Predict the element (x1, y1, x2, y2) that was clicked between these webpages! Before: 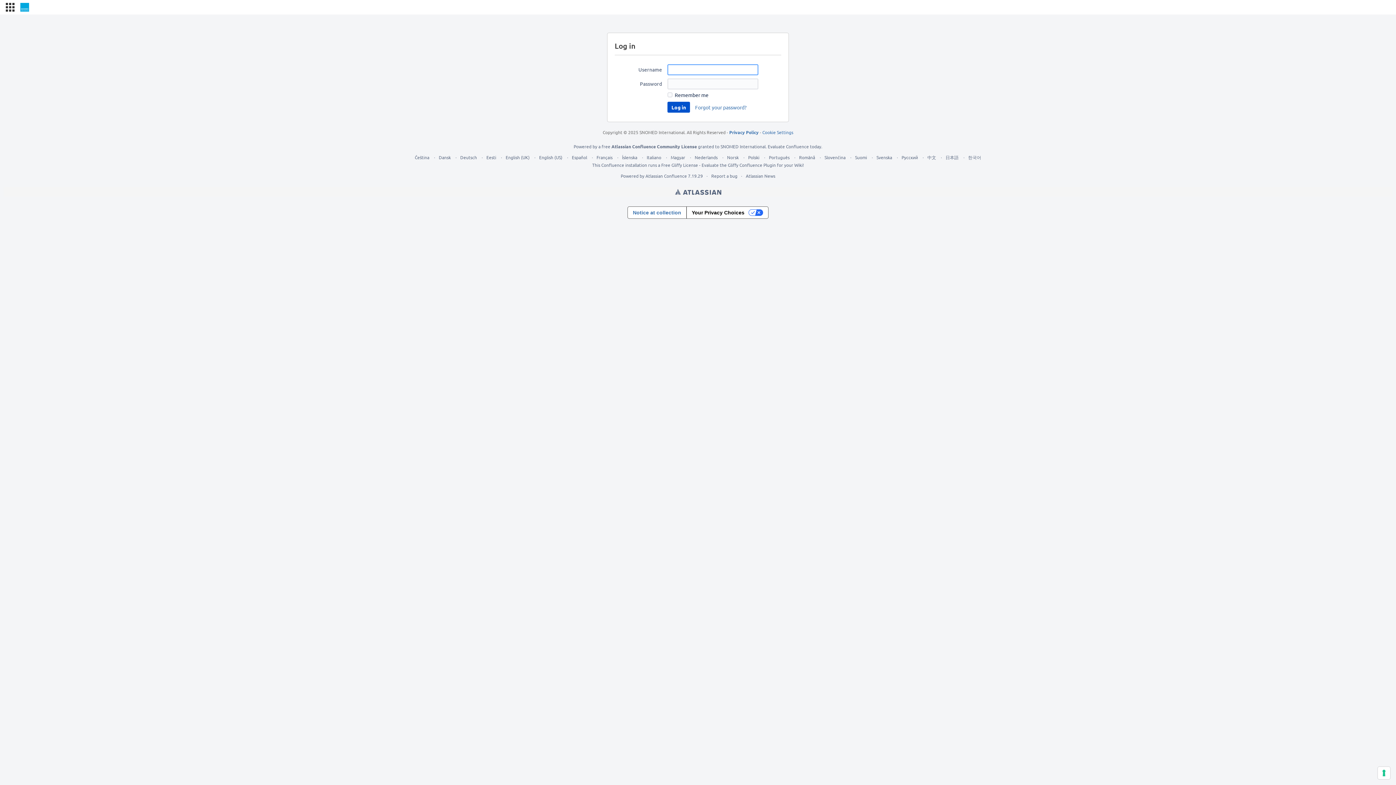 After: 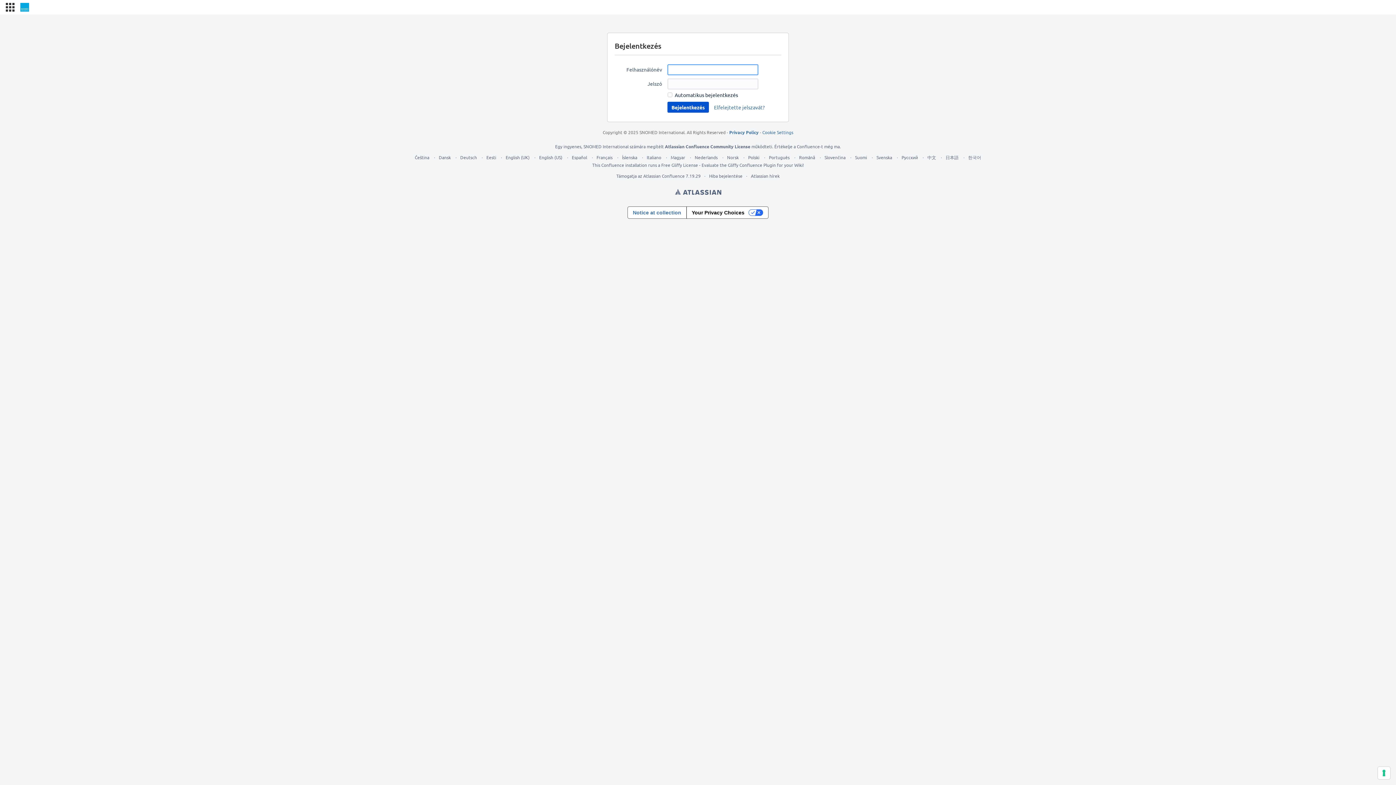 Action: bbox: (670, 154, 685, 160) label: Magyar